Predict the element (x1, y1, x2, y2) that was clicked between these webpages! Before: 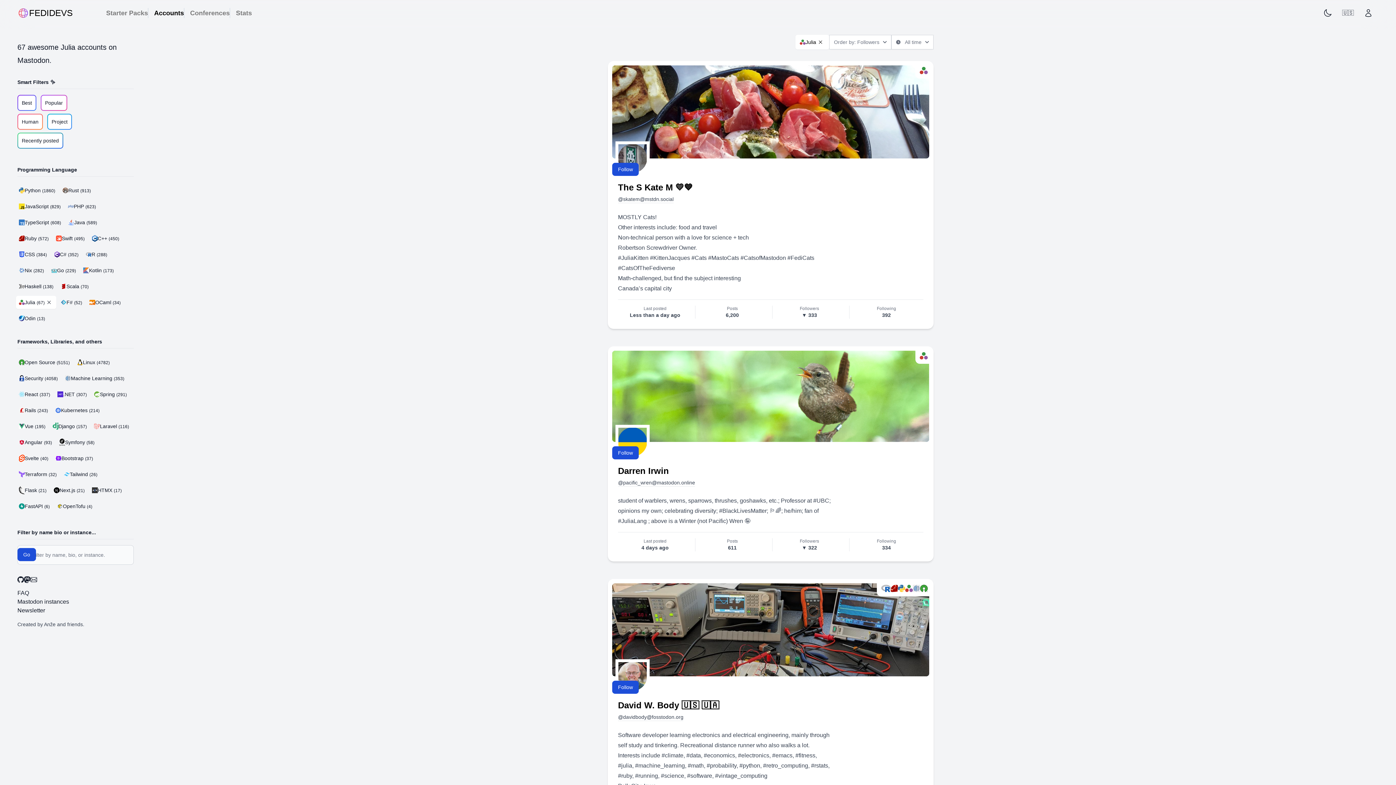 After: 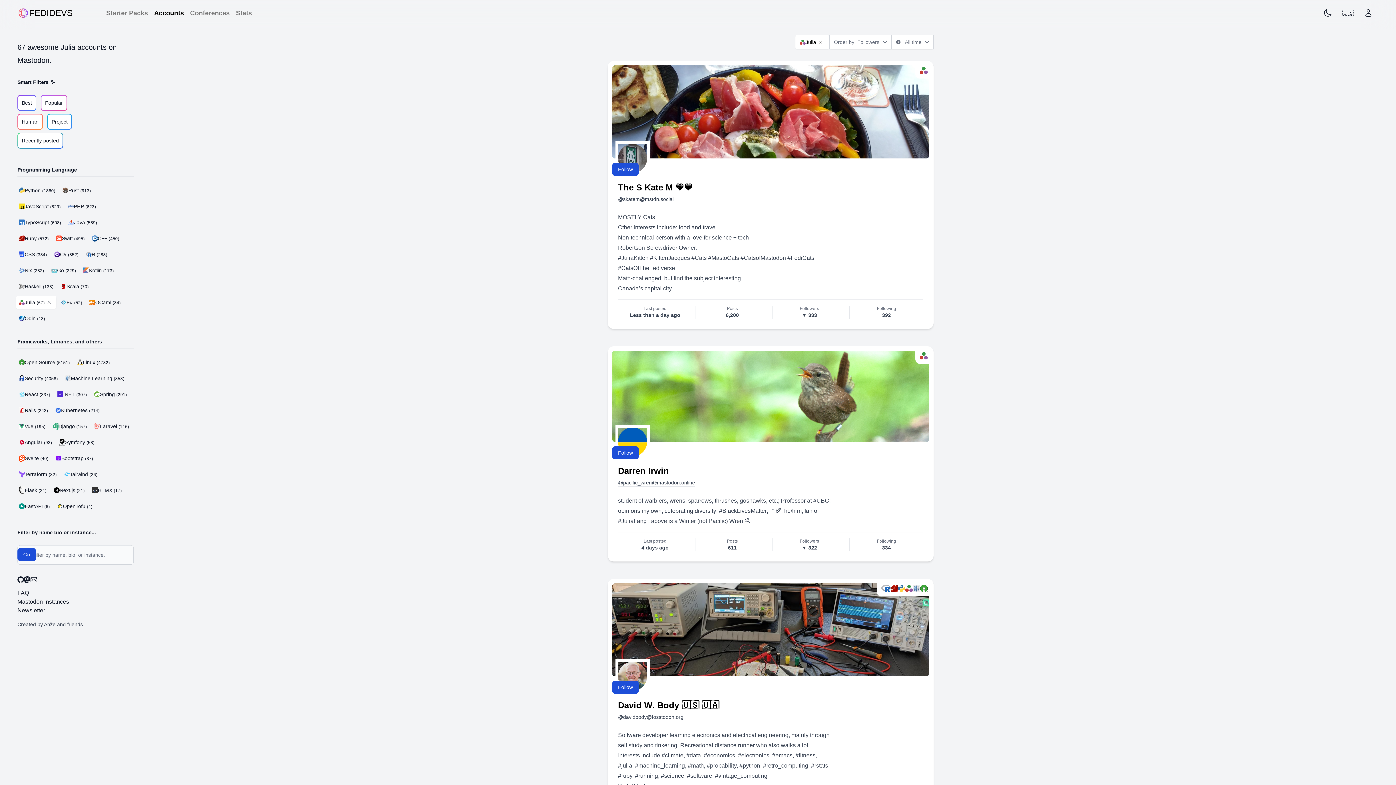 Action: bbox: (905, 585, 913, 592)